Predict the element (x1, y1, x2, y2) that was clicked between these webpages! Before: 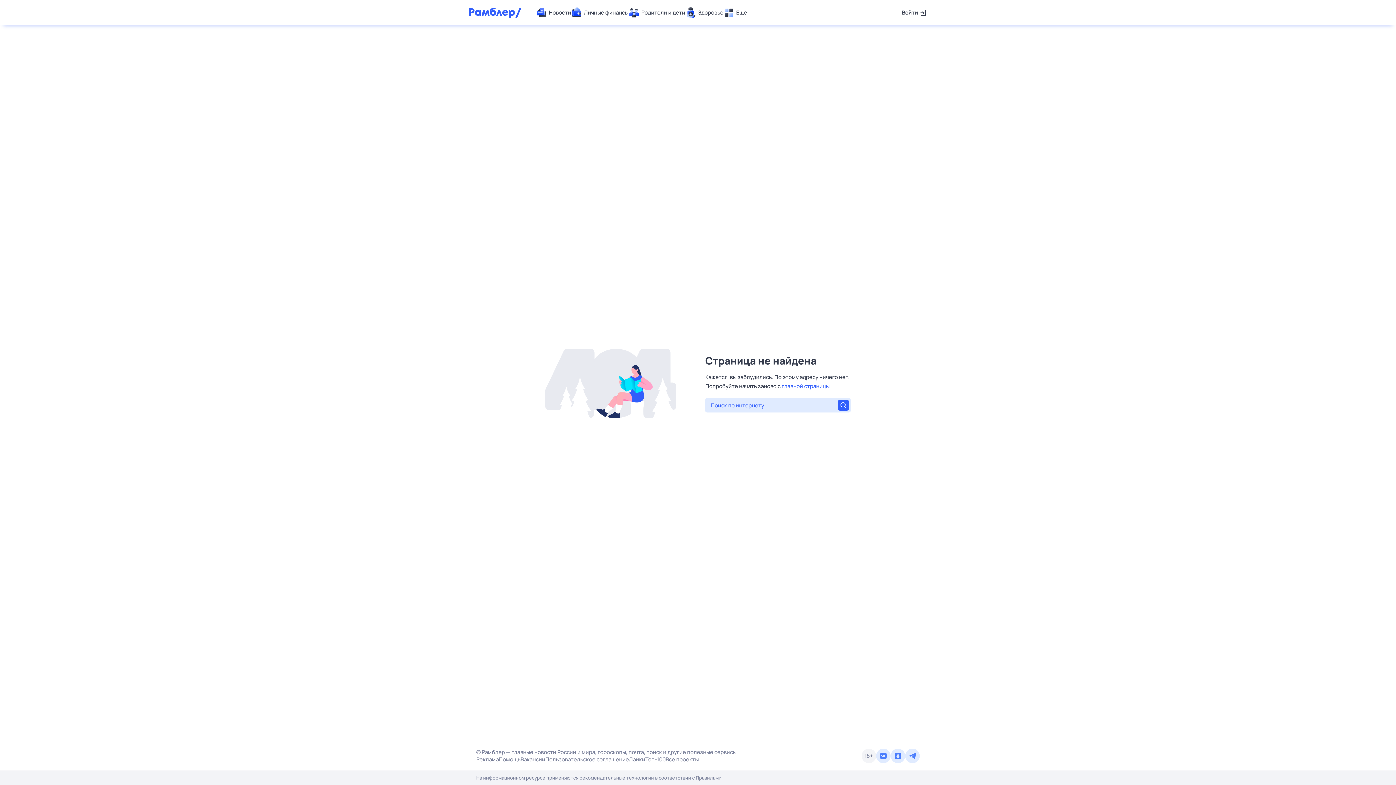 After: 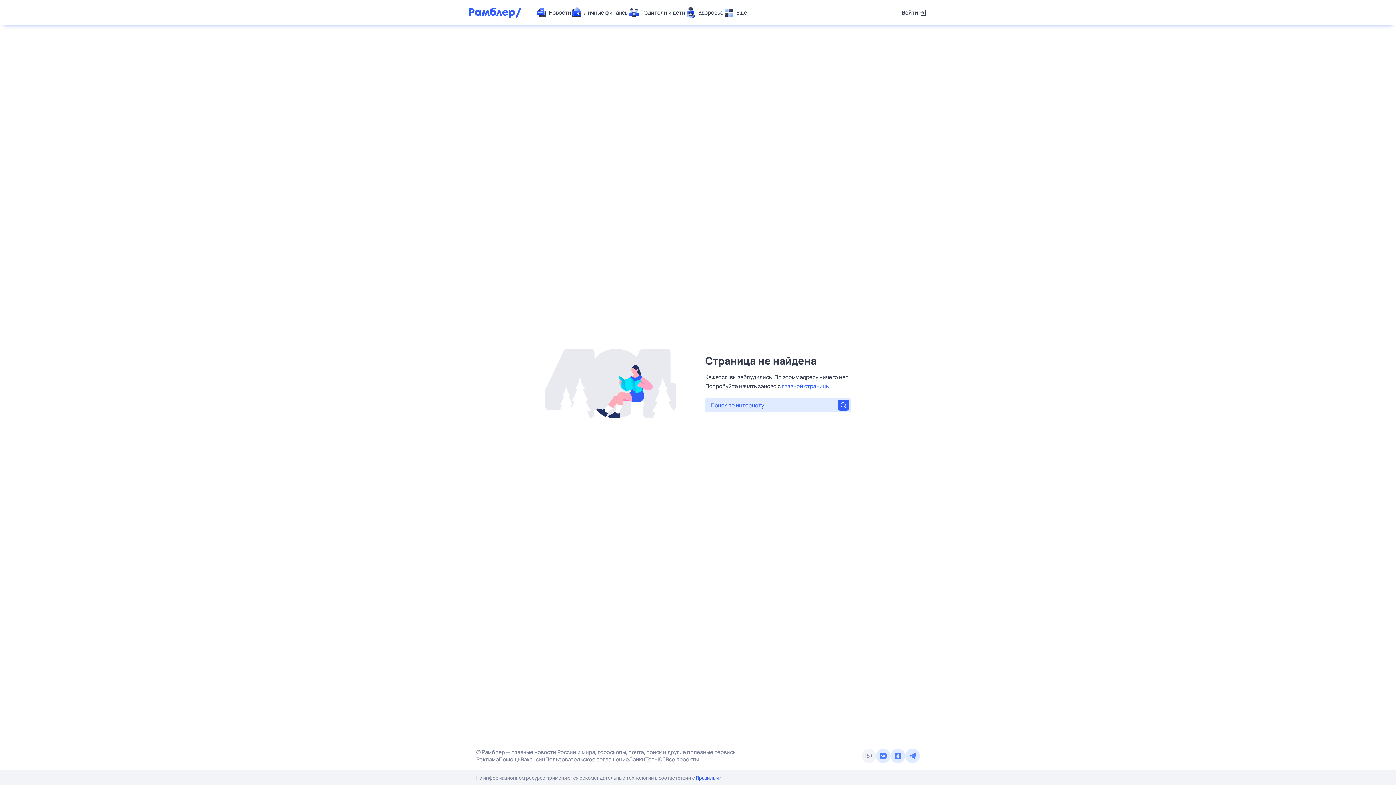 Action: label: Правилами bbox: (696, 774, 721, 781)